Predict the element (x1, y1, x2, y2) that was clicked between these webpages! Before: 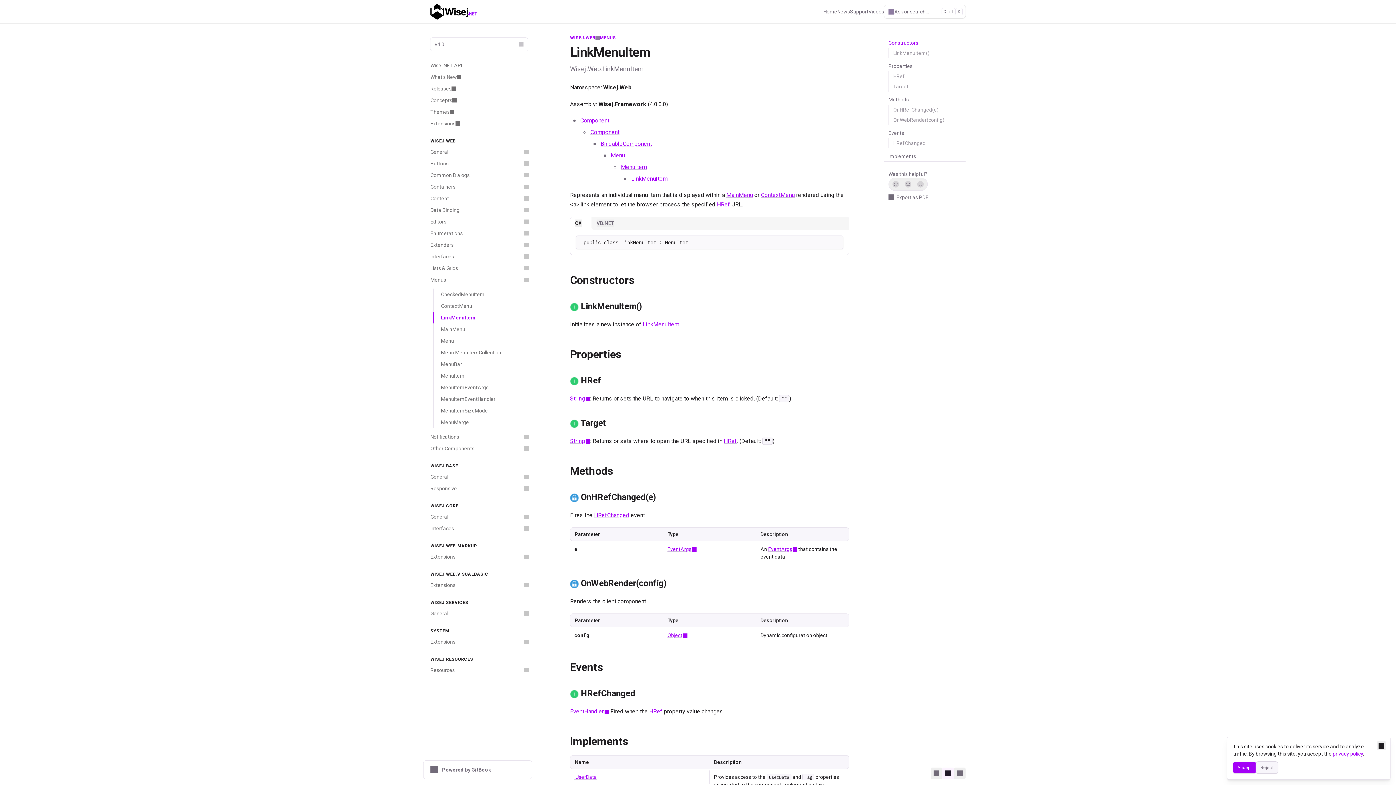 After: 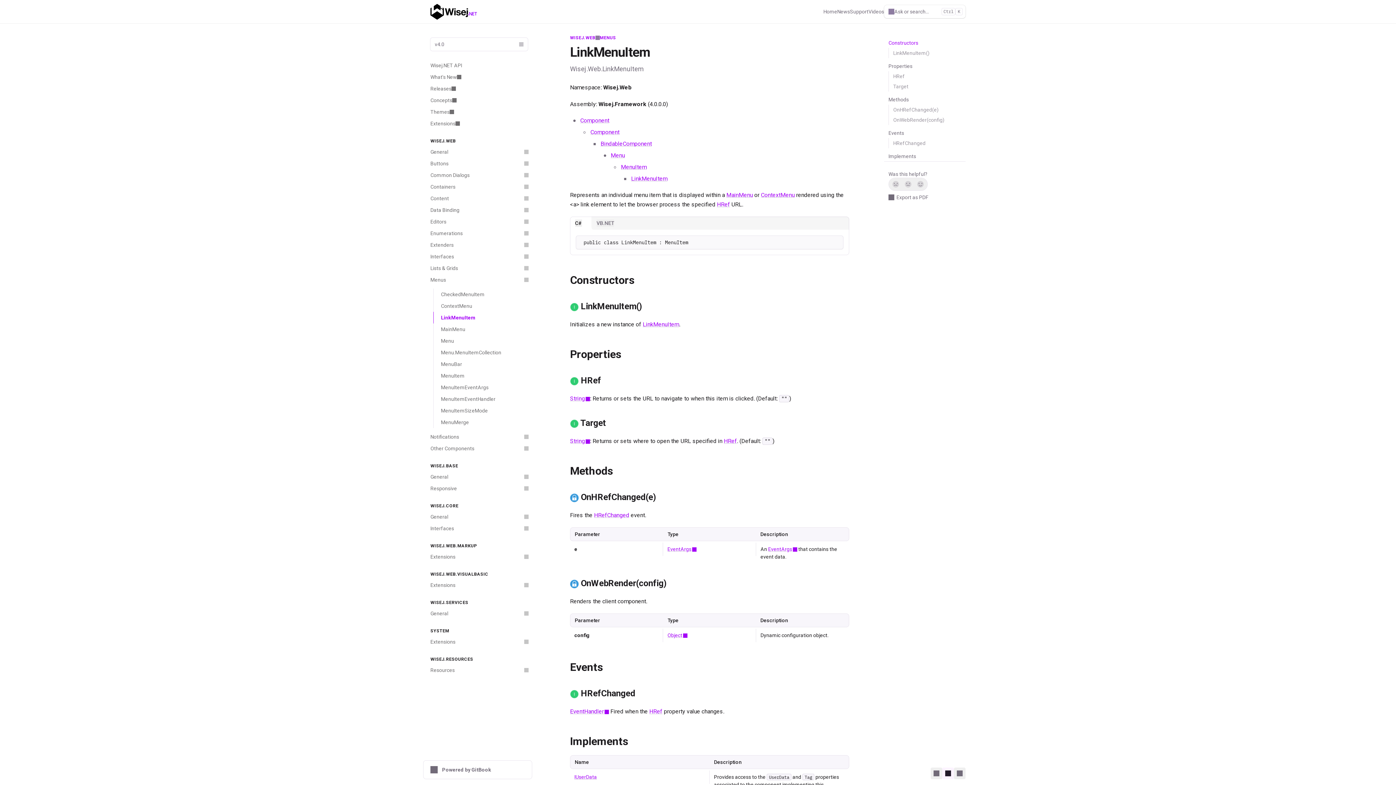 Action: label: Close bbox: (1377, 741, 1386, 750)